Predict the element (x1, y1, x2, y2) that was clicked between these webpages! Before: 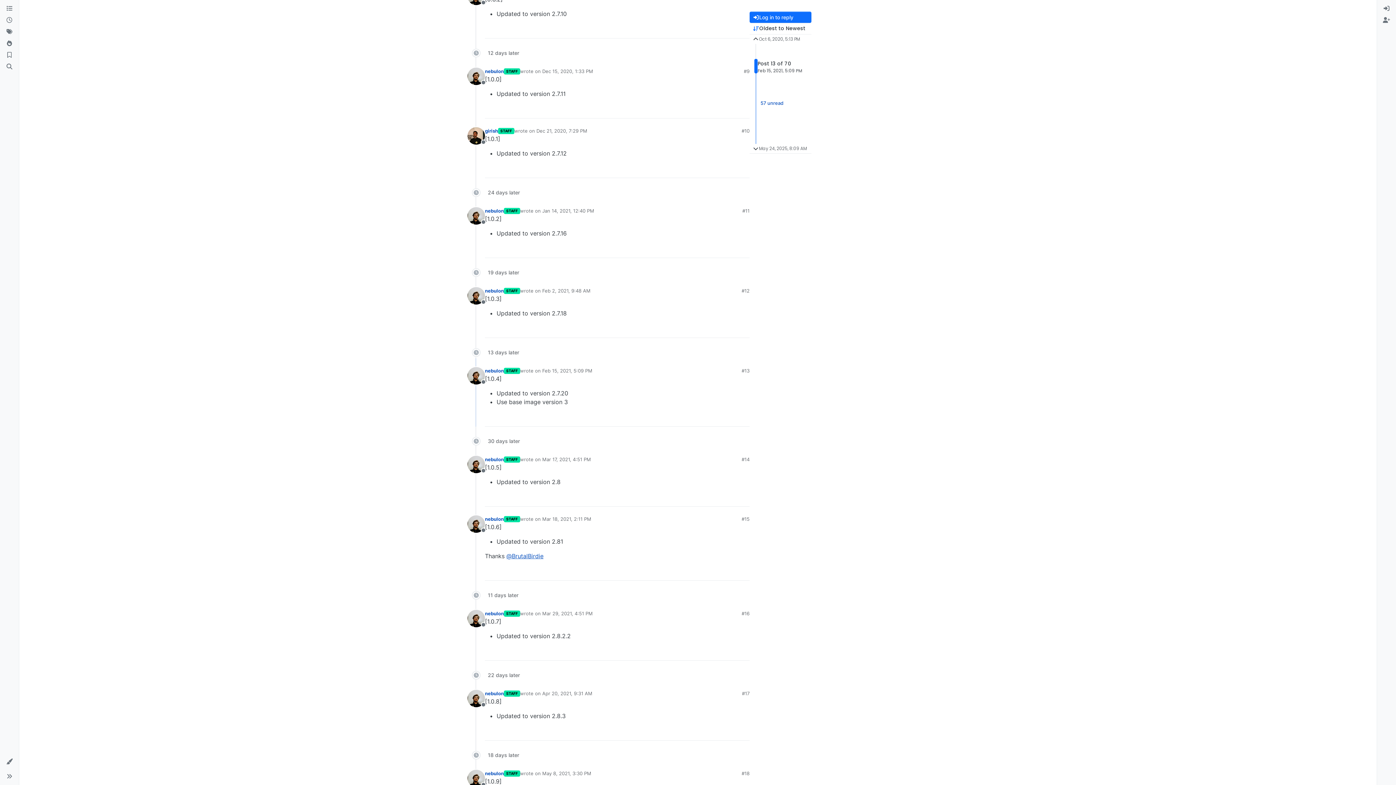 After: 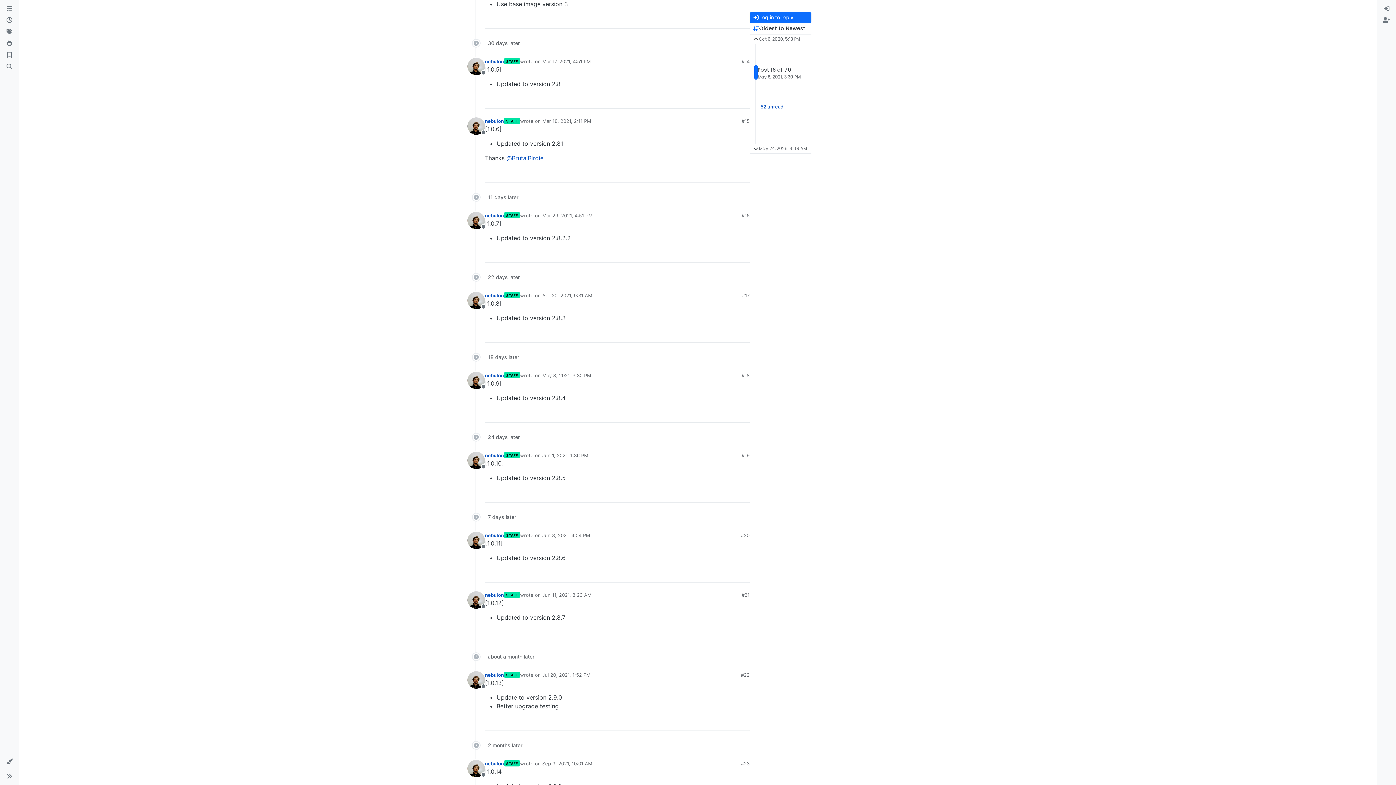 Action: bbox: (741, 770, 749, 777) label: #18